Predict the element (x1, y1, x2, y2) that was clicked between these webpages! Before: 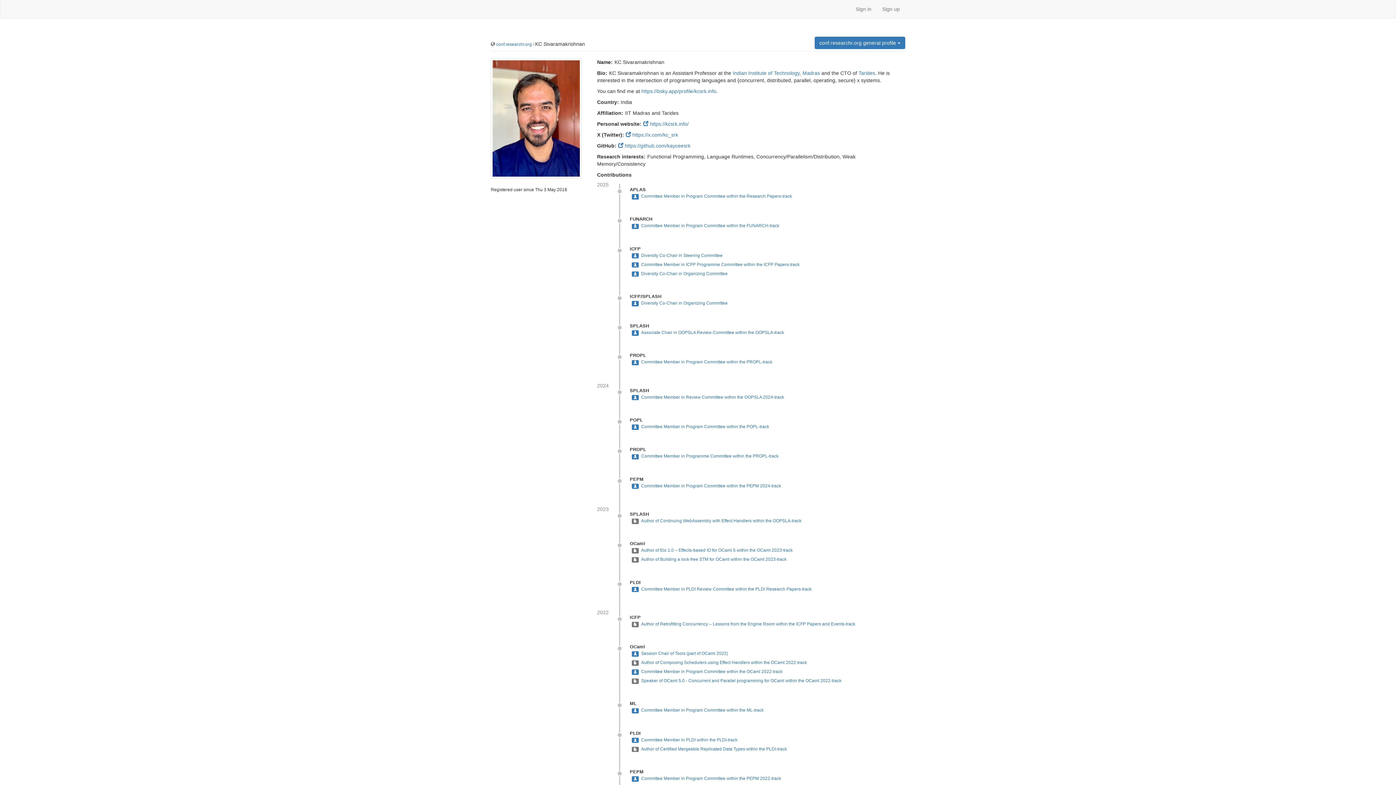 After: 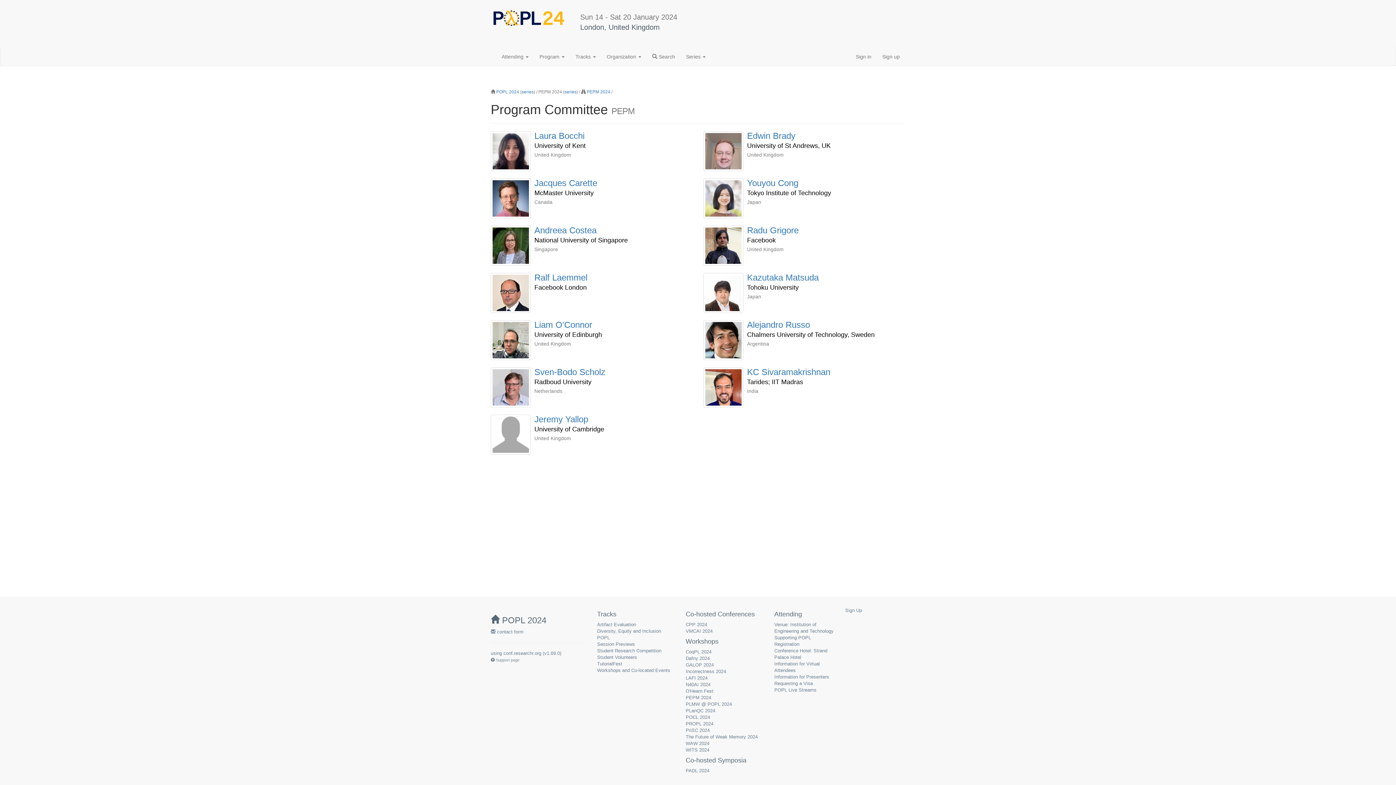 Action: label: Committee Member in Program Committee within the PEPM 2024-track bbox: (641, 483, 781, 488)